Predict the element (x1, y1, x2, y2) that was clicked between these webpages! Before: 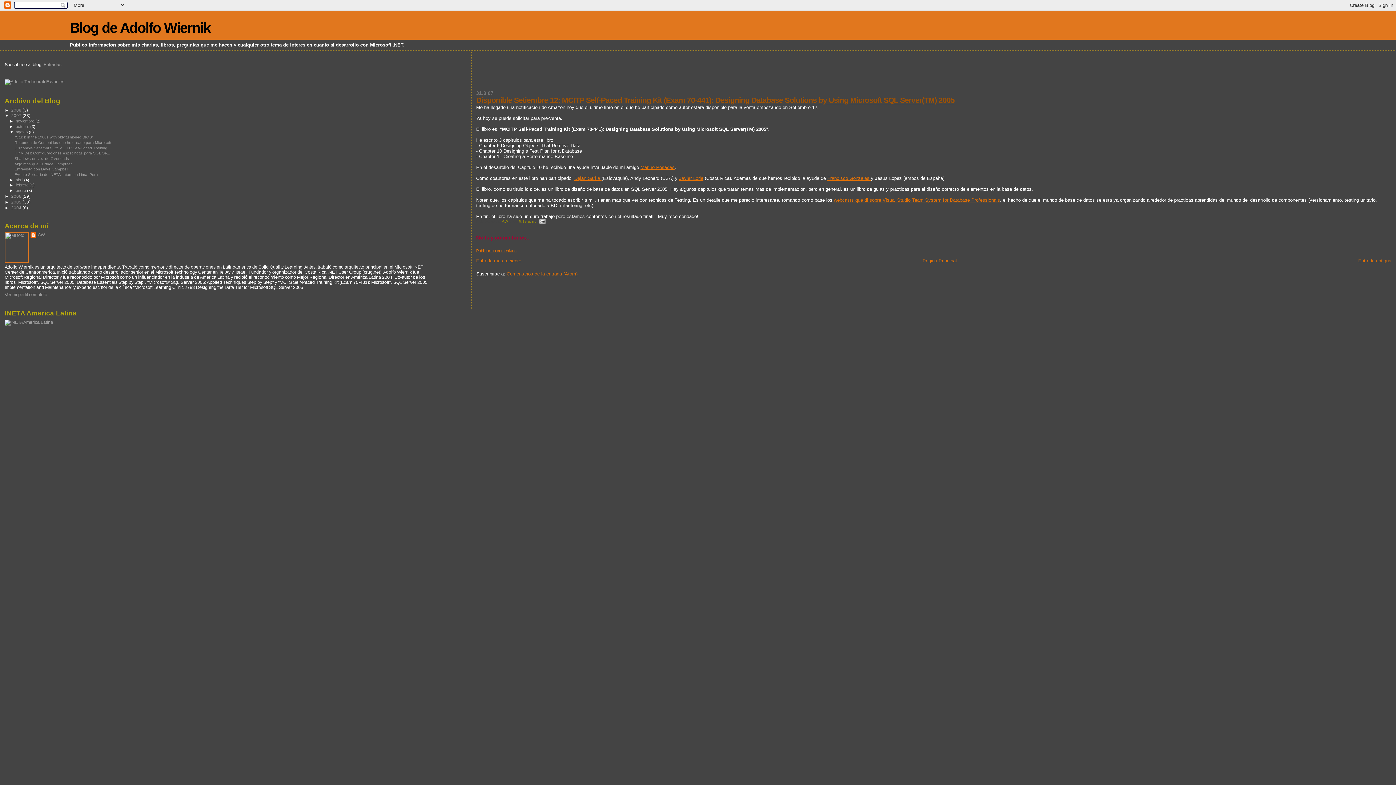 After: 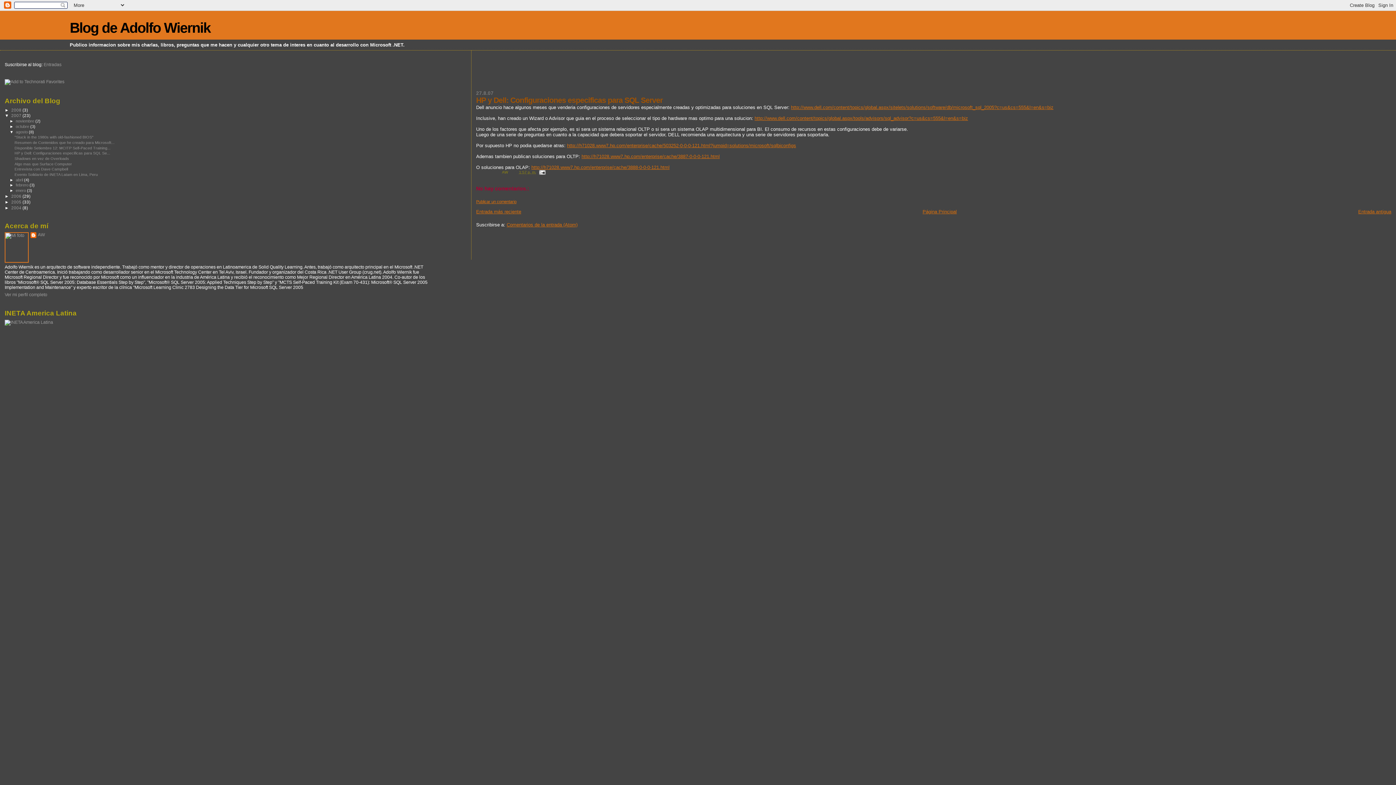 Action: label: Entrada antigua bbox: (1358, 258, 1391, 263)